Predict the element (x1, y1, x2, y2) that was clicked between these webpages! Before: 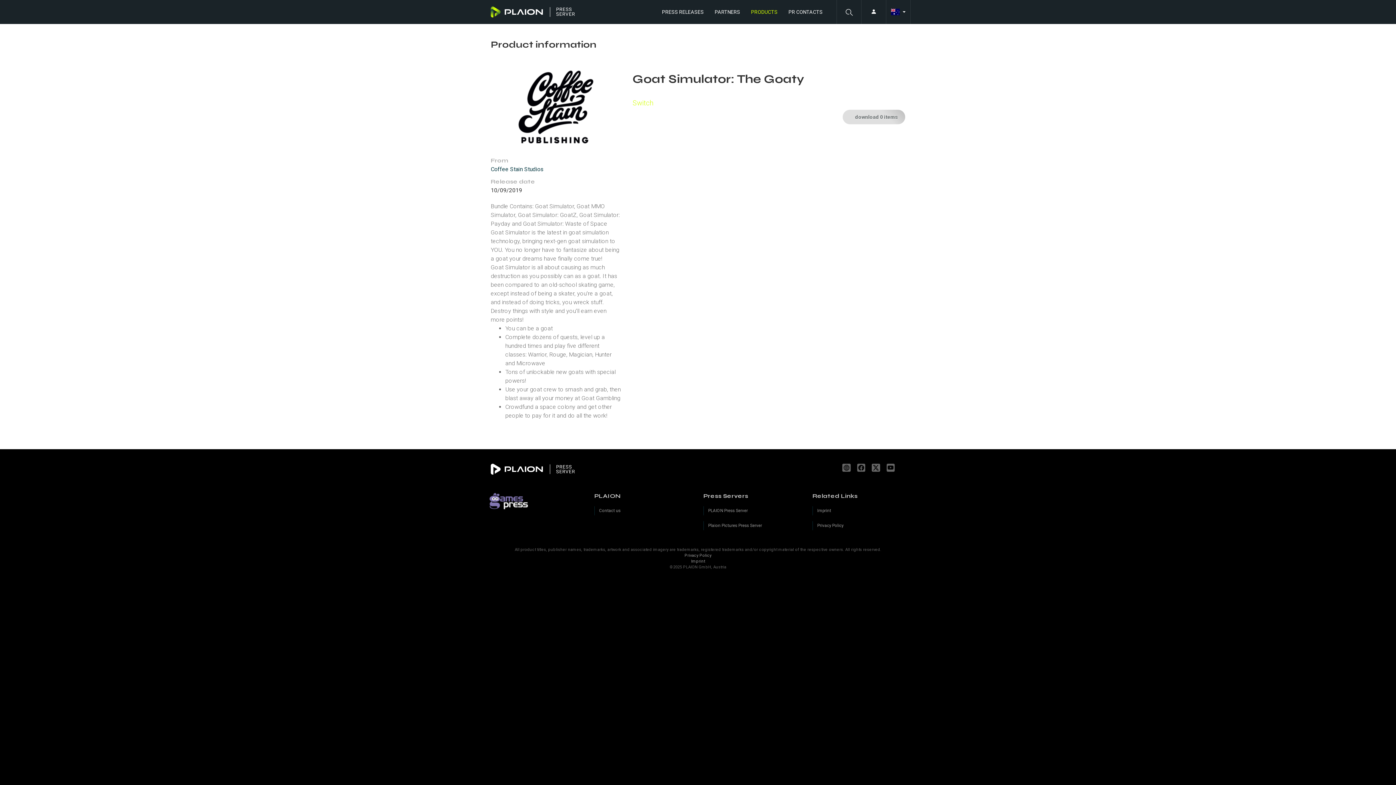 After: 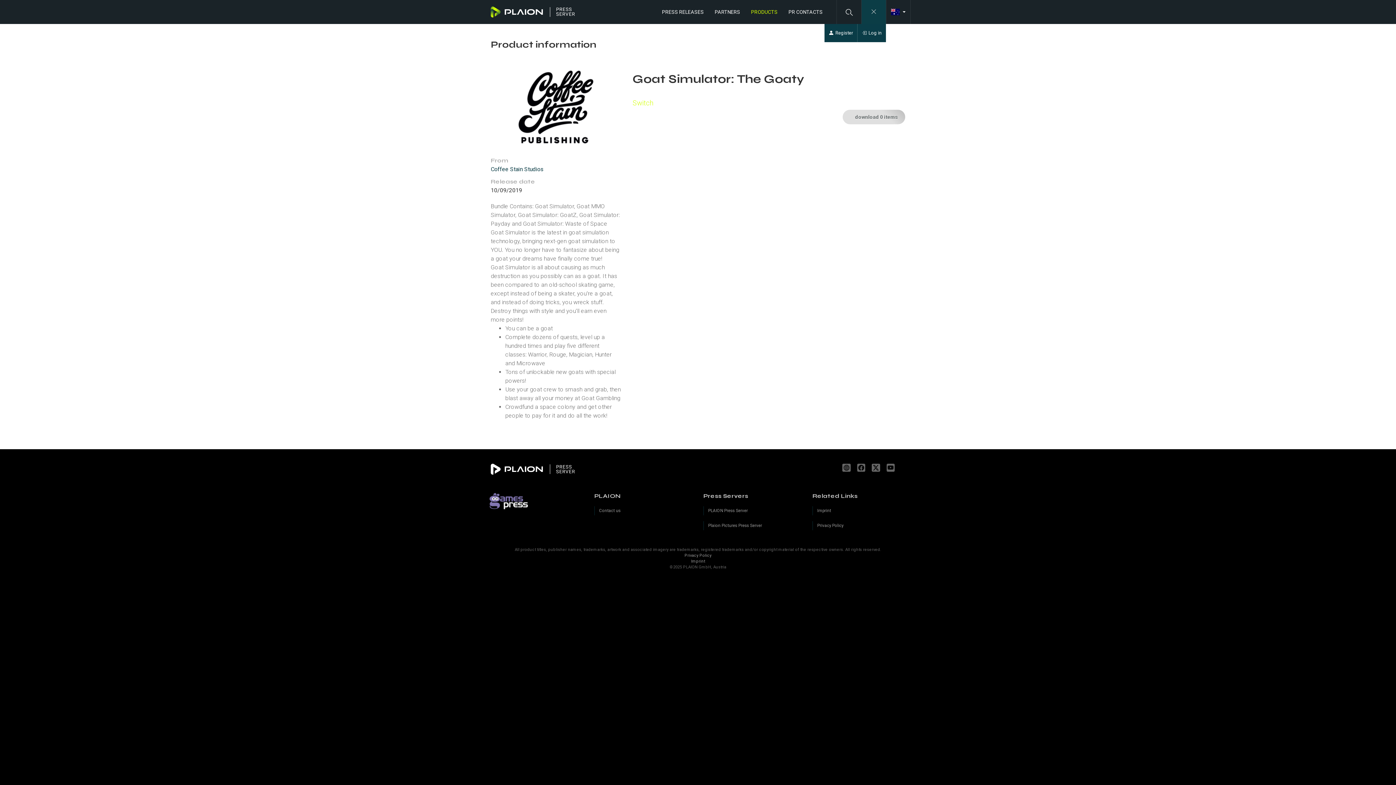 Action: bbox: (861, 0, 886, 24)